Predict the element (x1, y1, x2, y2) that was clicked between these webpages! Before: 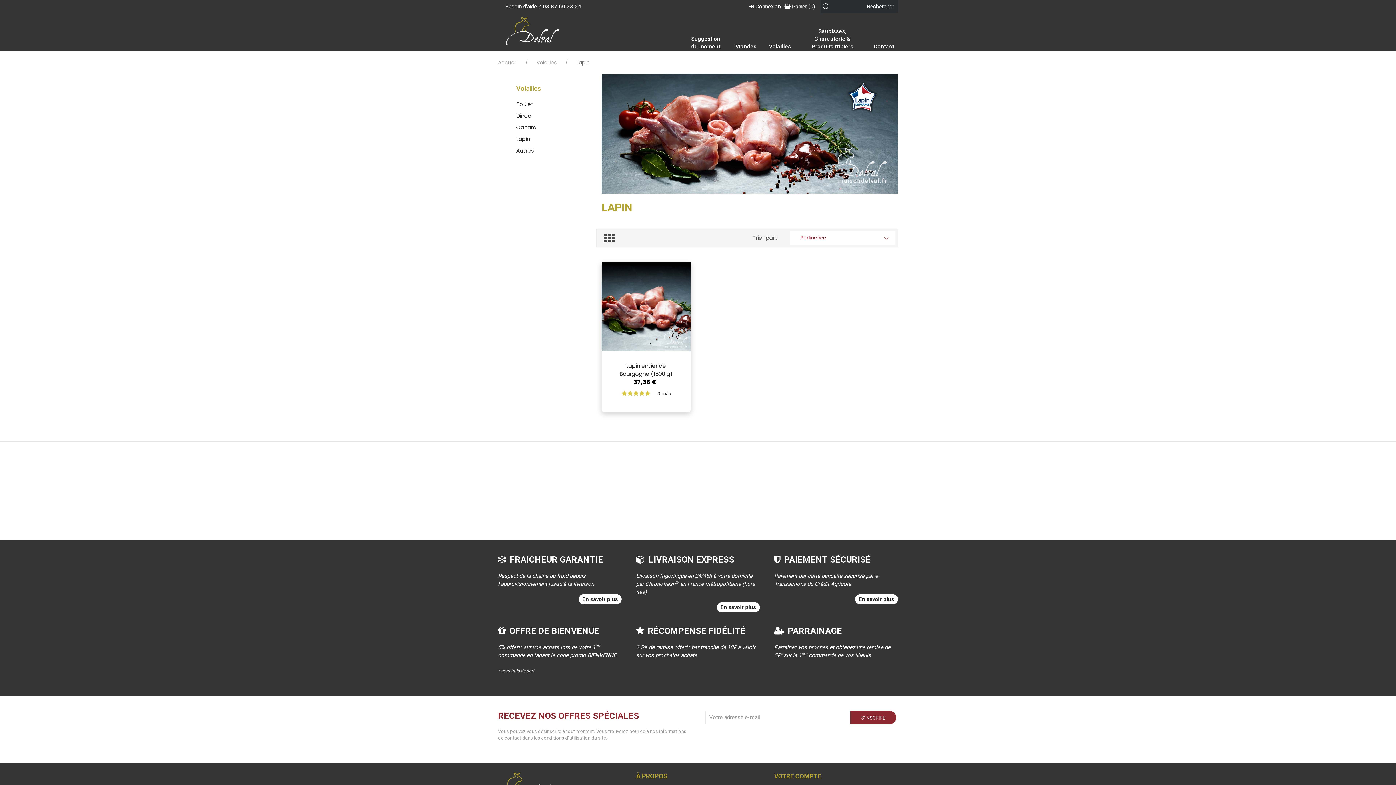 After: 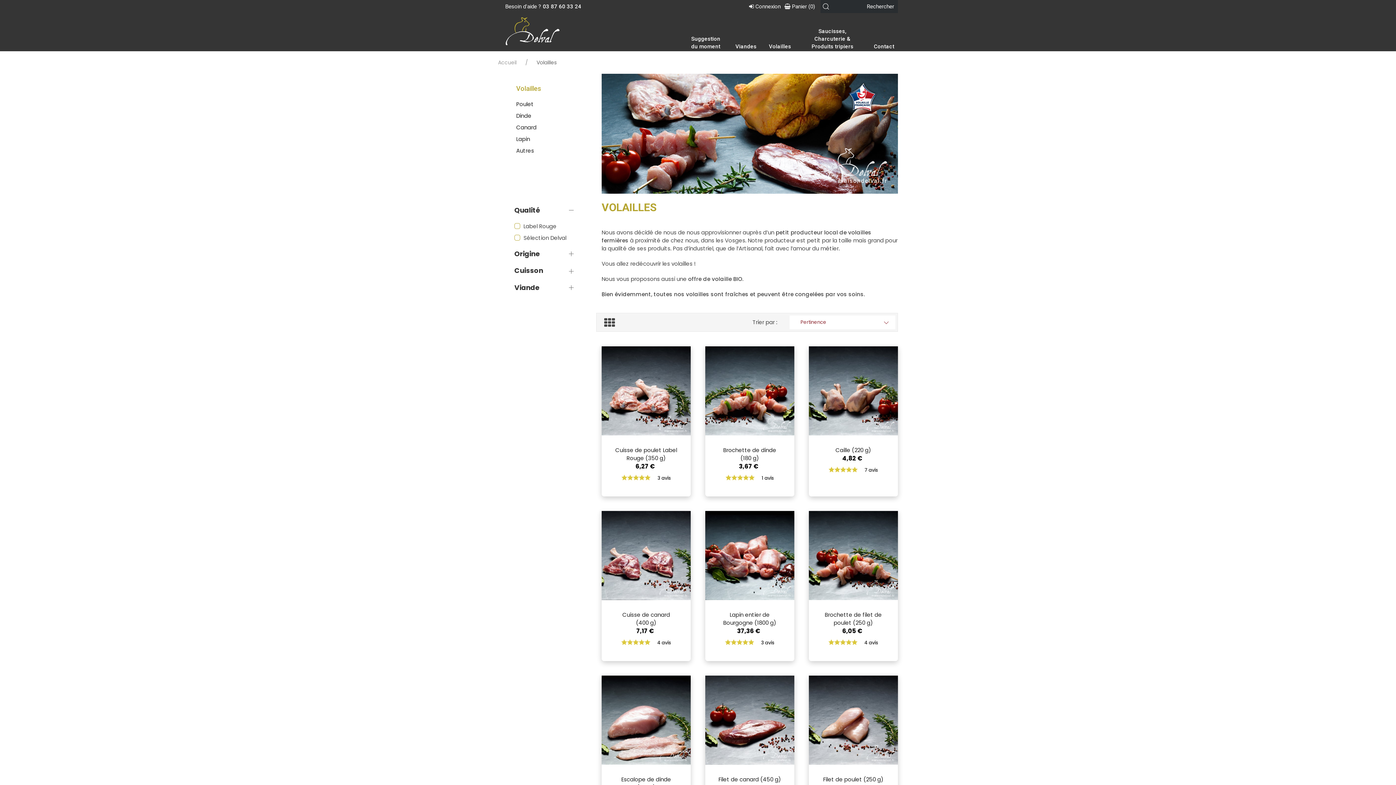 Action: bbox: (516, 84, 541, 92) label: Volailles